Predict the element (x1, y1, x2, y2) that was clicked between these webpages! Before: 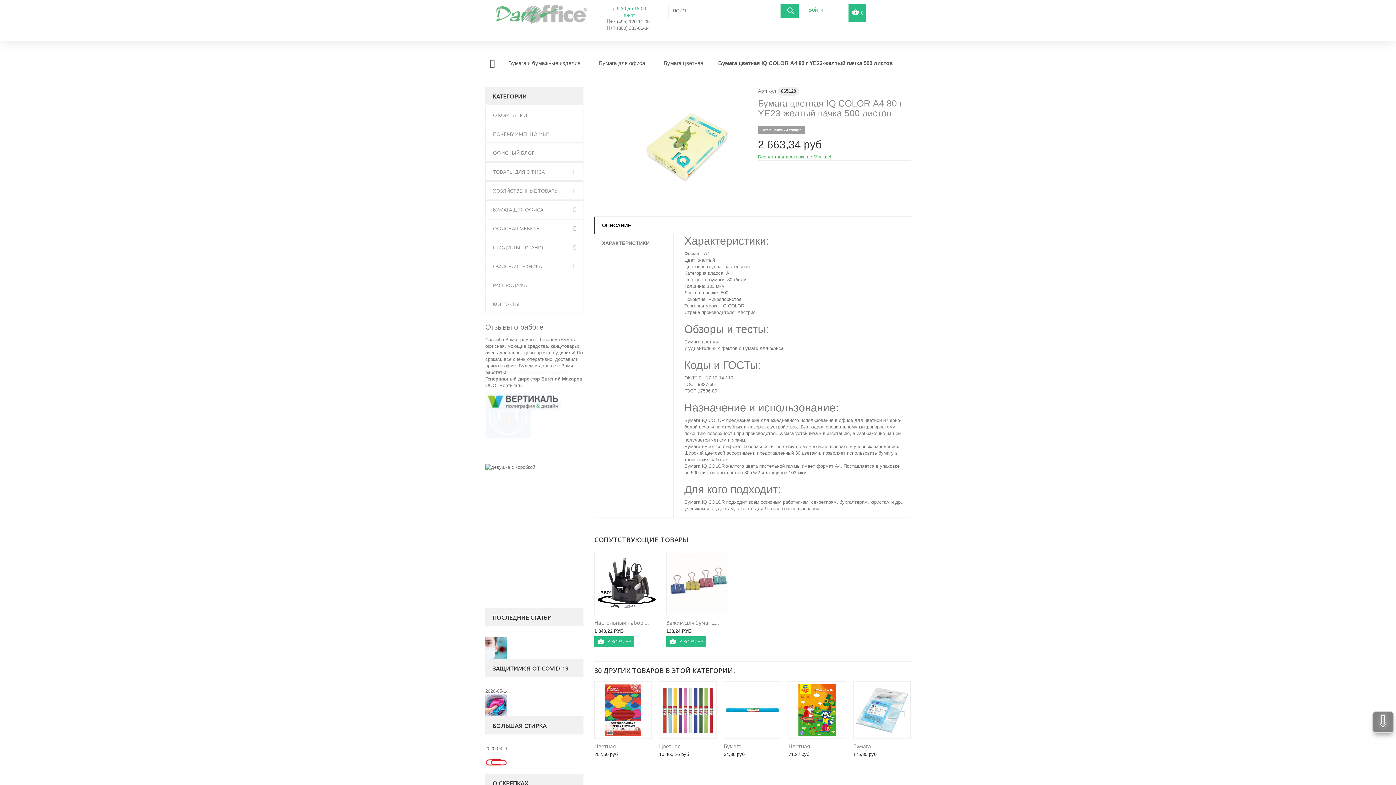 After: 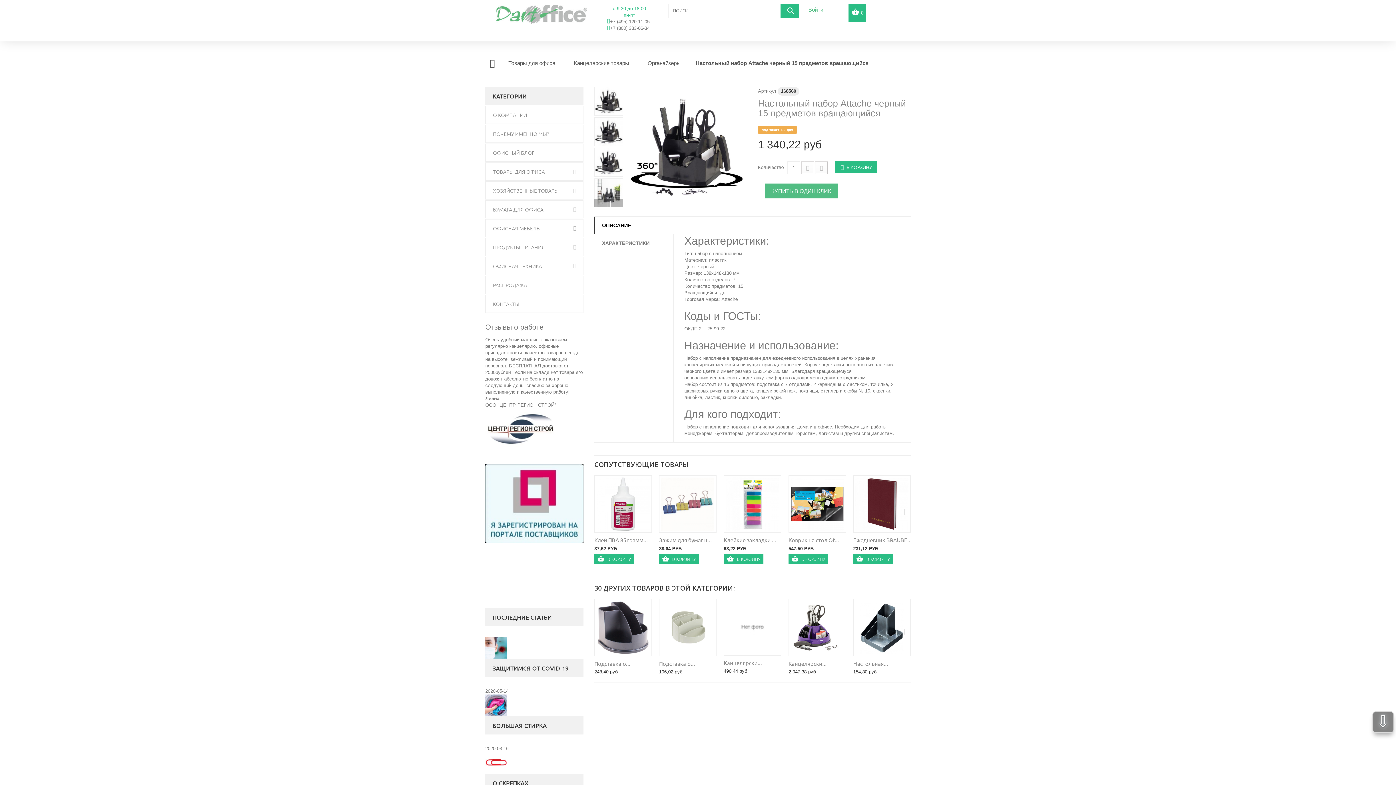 Action: bbox: (594, 550, 659, 615)